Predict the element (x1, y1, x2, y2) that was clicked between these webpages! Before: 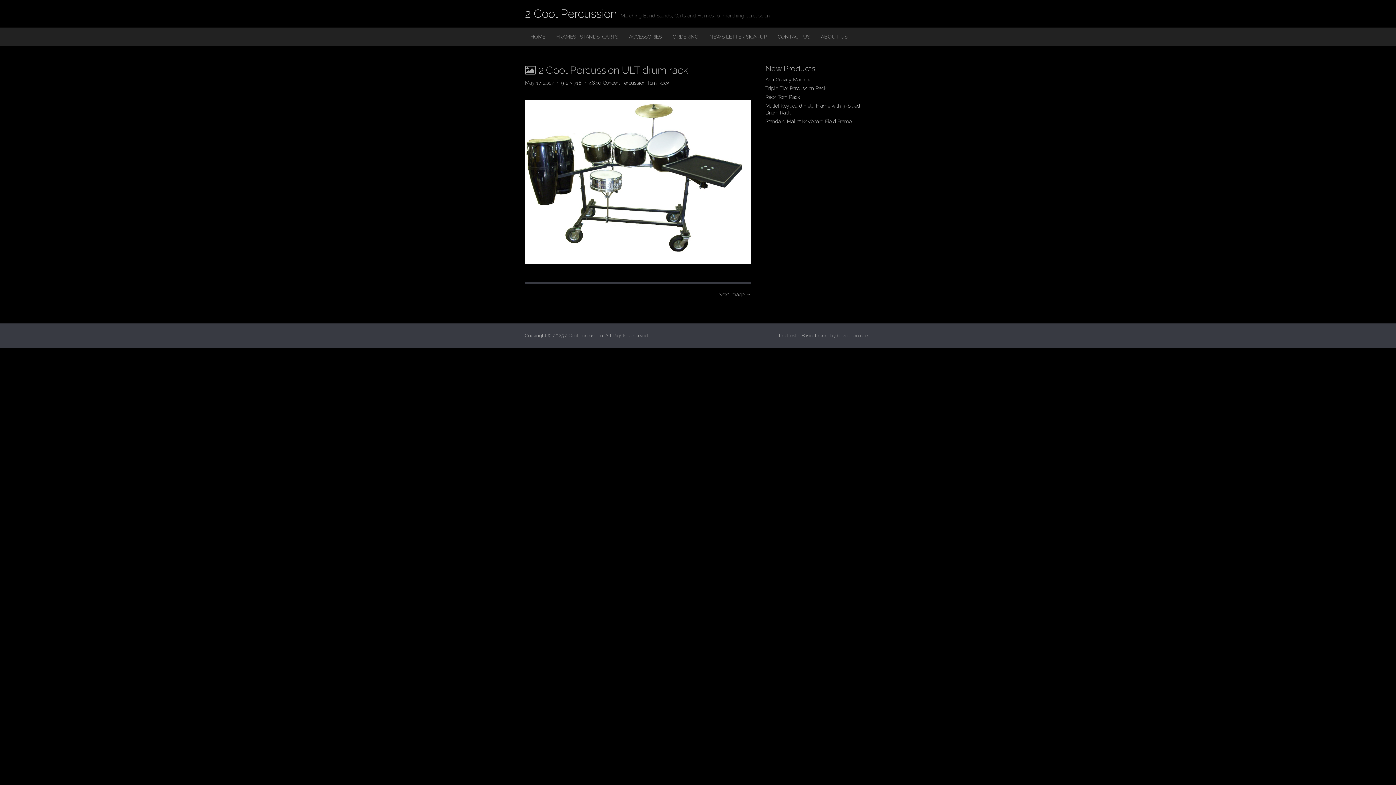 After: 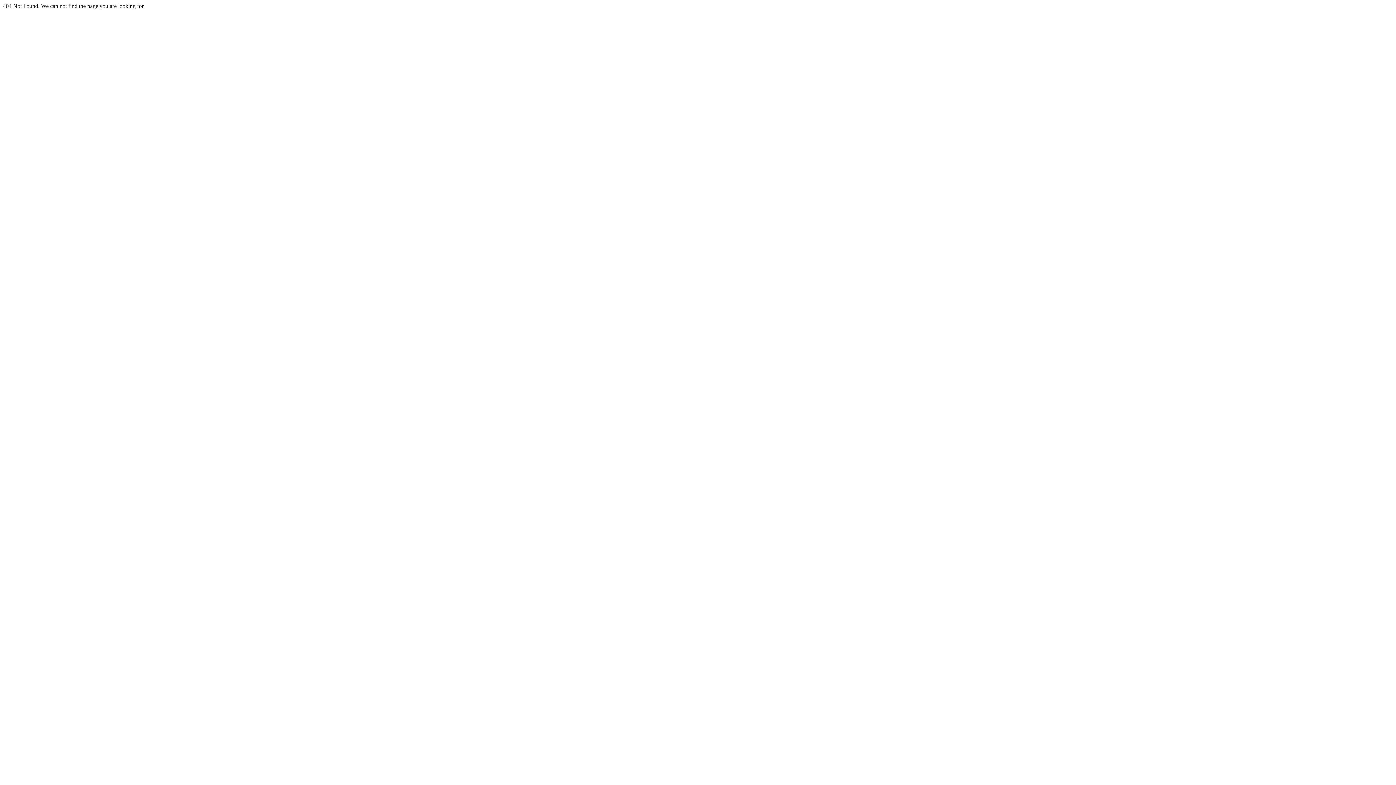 Action: bbox: (837, 332, 870, 338) label: bavotasan.com